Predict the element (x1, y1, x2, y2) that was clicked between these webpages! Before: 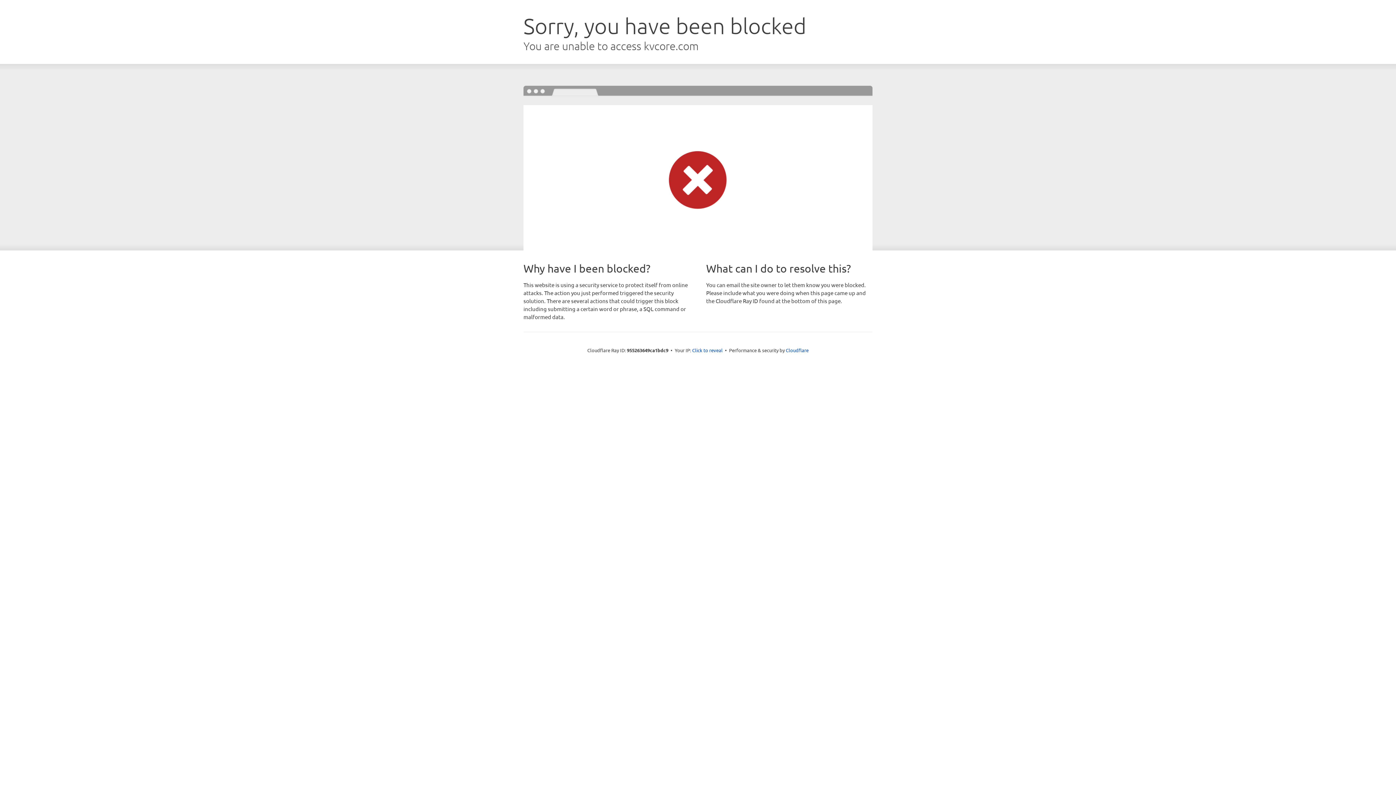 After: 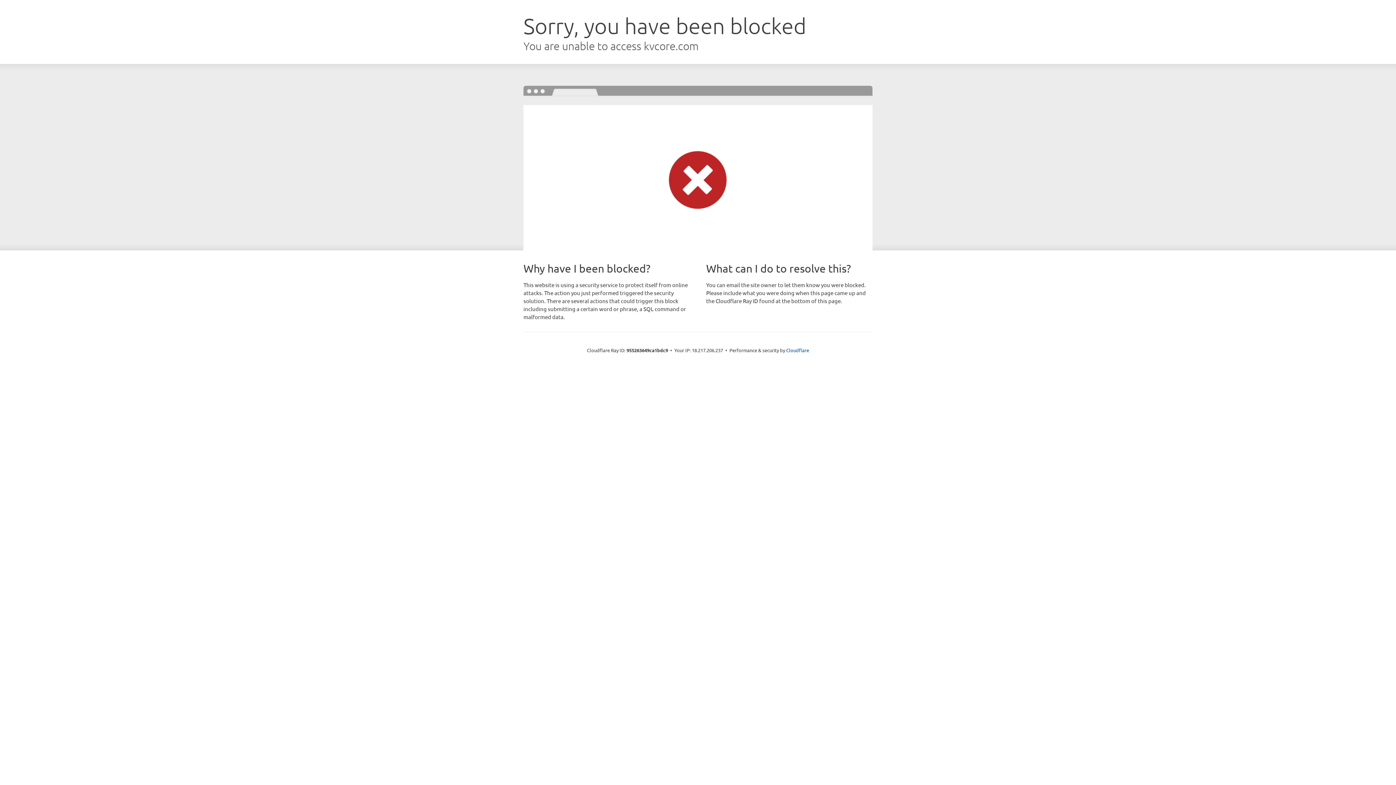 Action: bbox: (692, 346, 722, 353) label: Click to reveal